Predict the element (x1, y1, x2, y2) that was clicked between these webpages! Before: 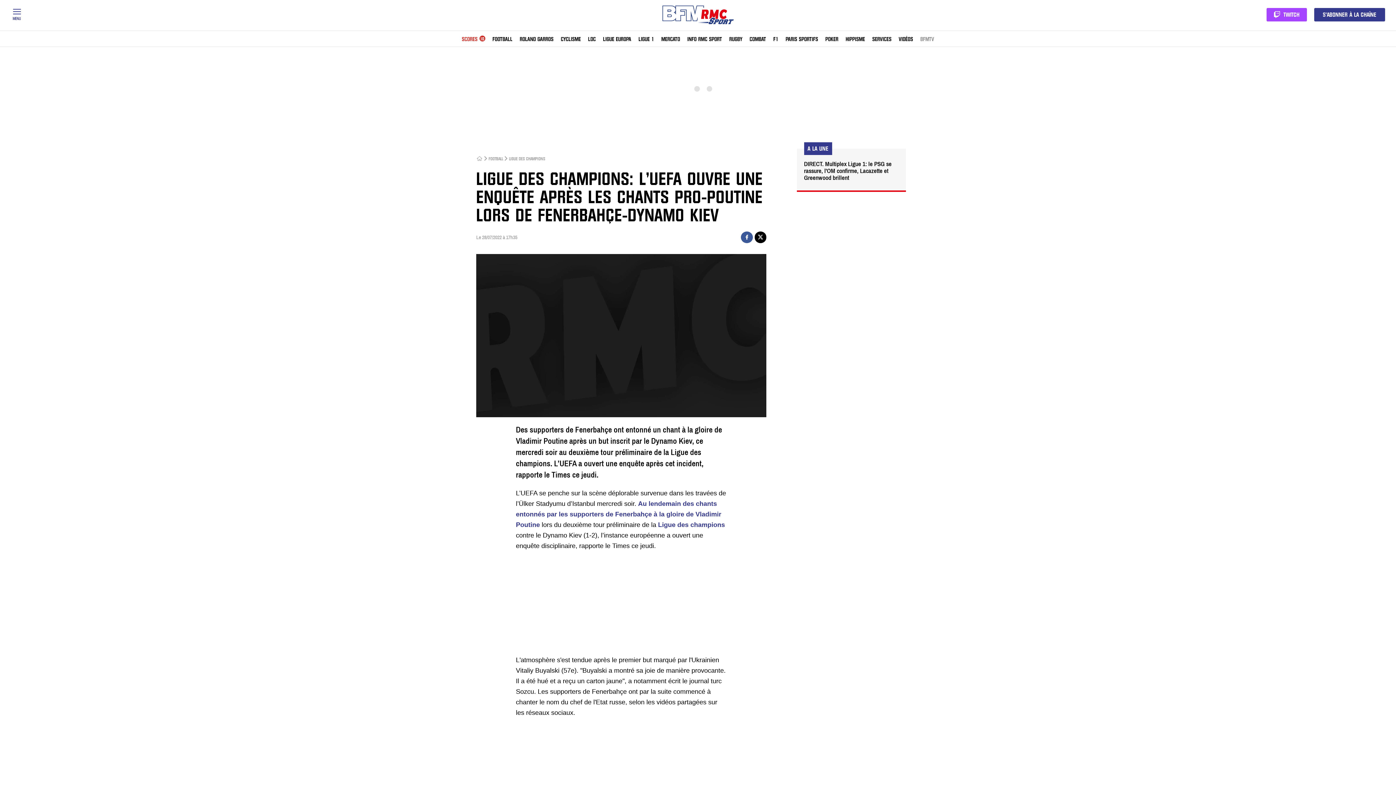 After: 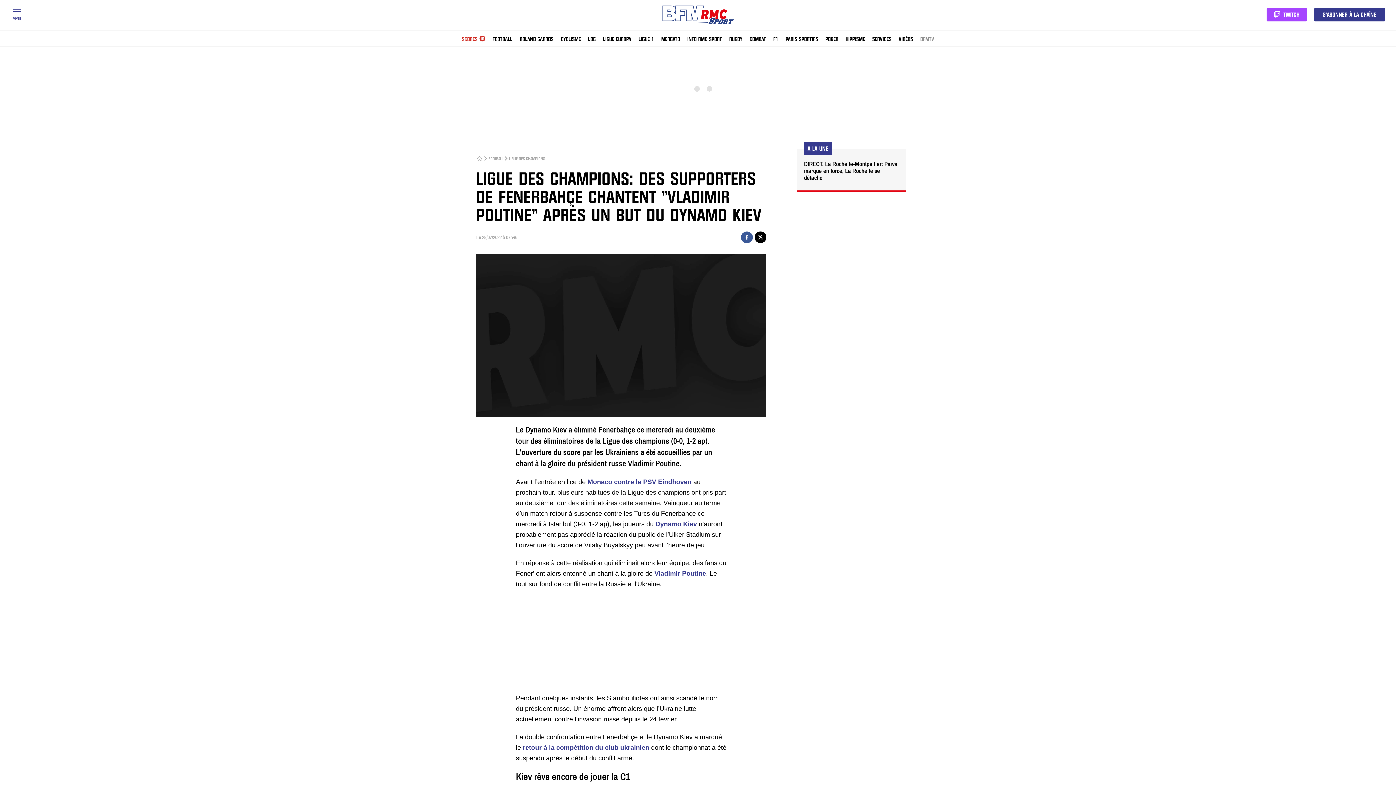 Action: label: Au lendemain des chants entonnés par les supporters de Fenerbahçe à la gloire de Vladimir Poutine bbox: (516, 500, 721, 528)